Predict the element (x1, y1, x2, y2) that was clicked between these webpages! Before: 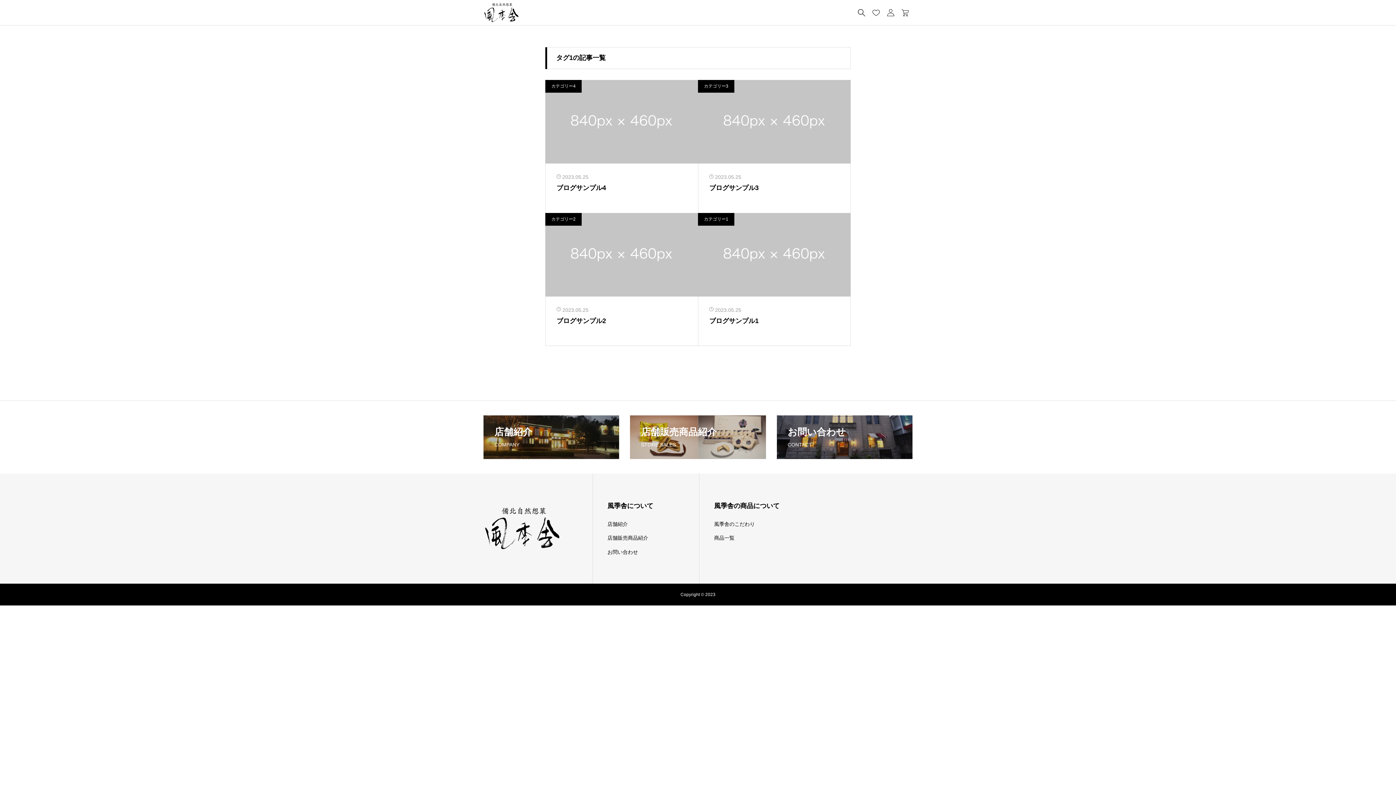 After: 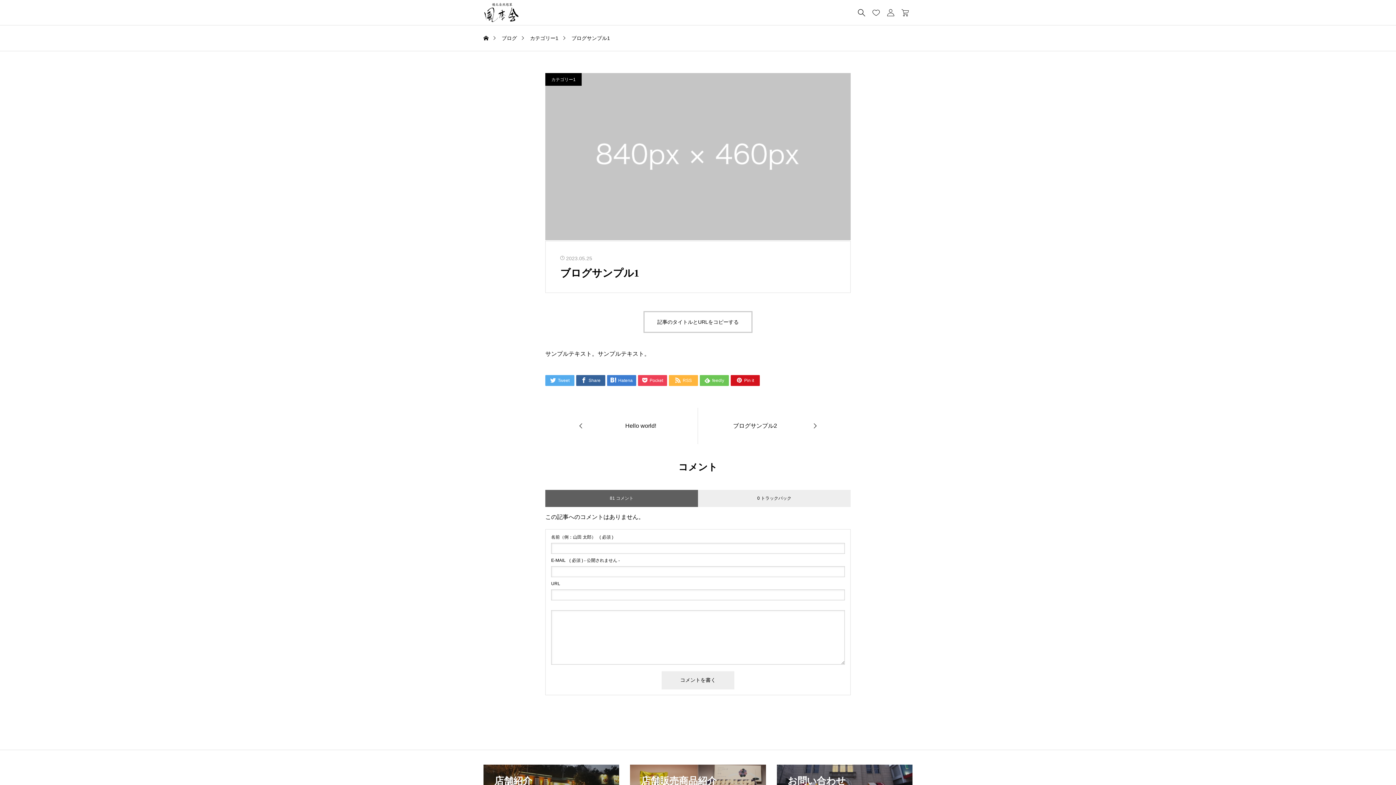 Action: label: 2023.05.25

ブログサンプル1 bbox: (698, 212, 850, 346)